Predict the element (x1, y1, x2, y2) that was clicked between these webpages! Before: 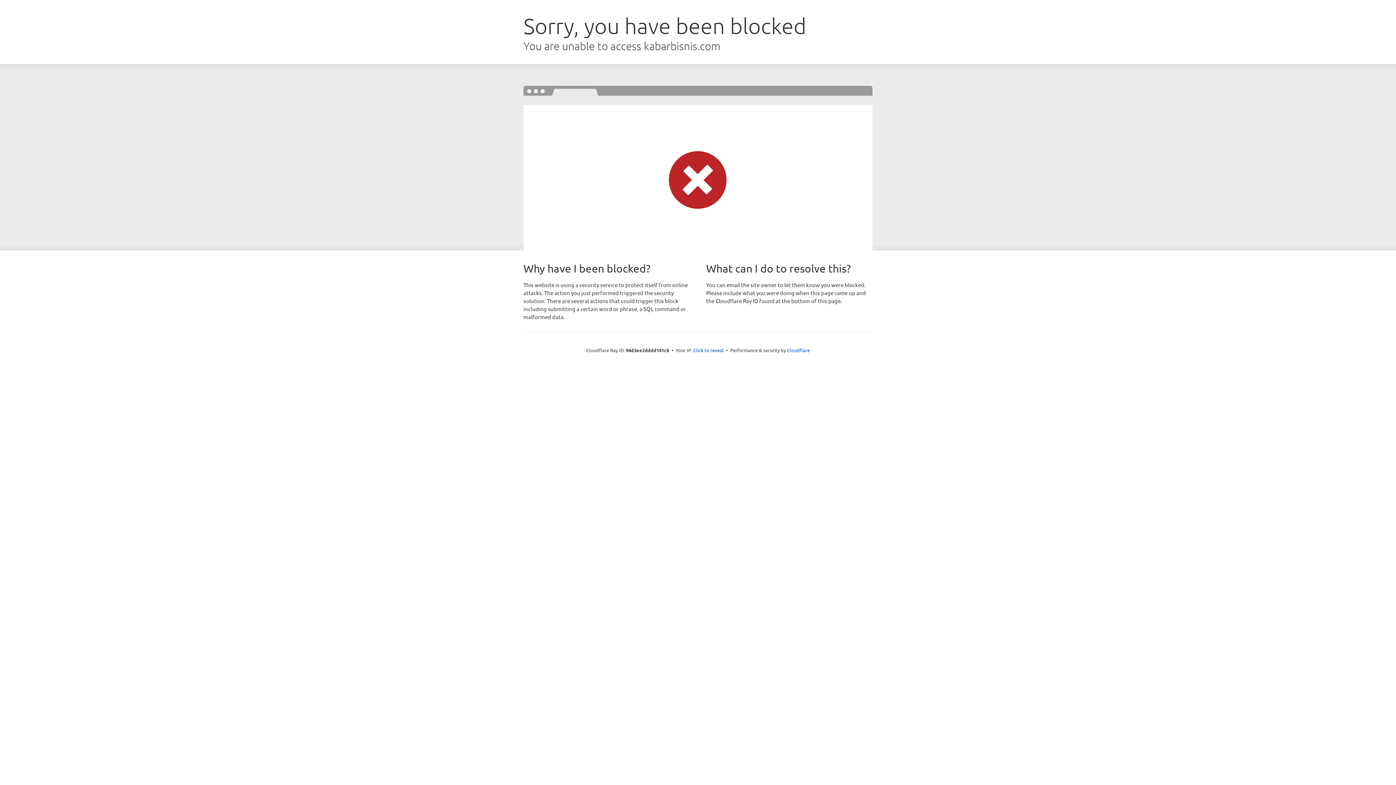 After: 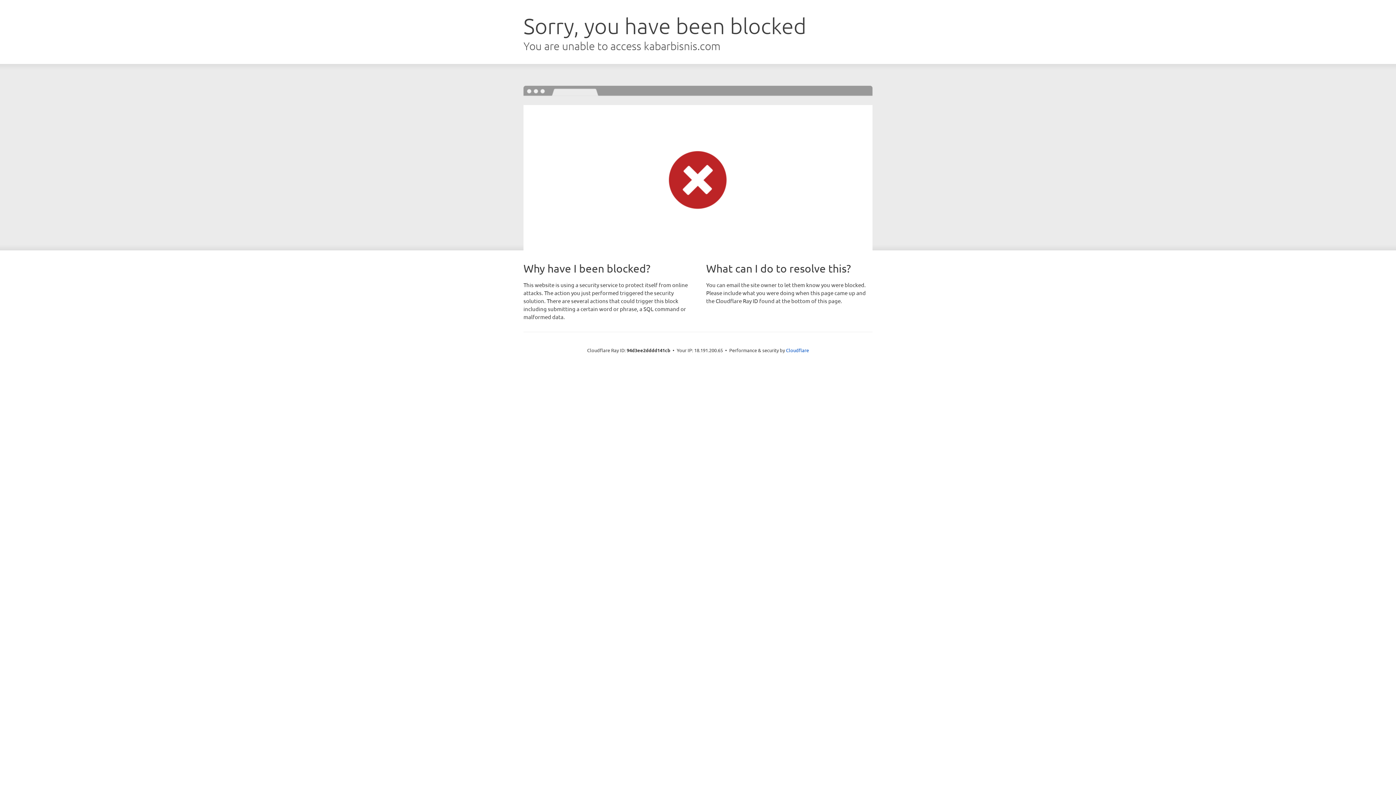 Action: label: Click to reveal bbox: (693, 346, 724, 353)